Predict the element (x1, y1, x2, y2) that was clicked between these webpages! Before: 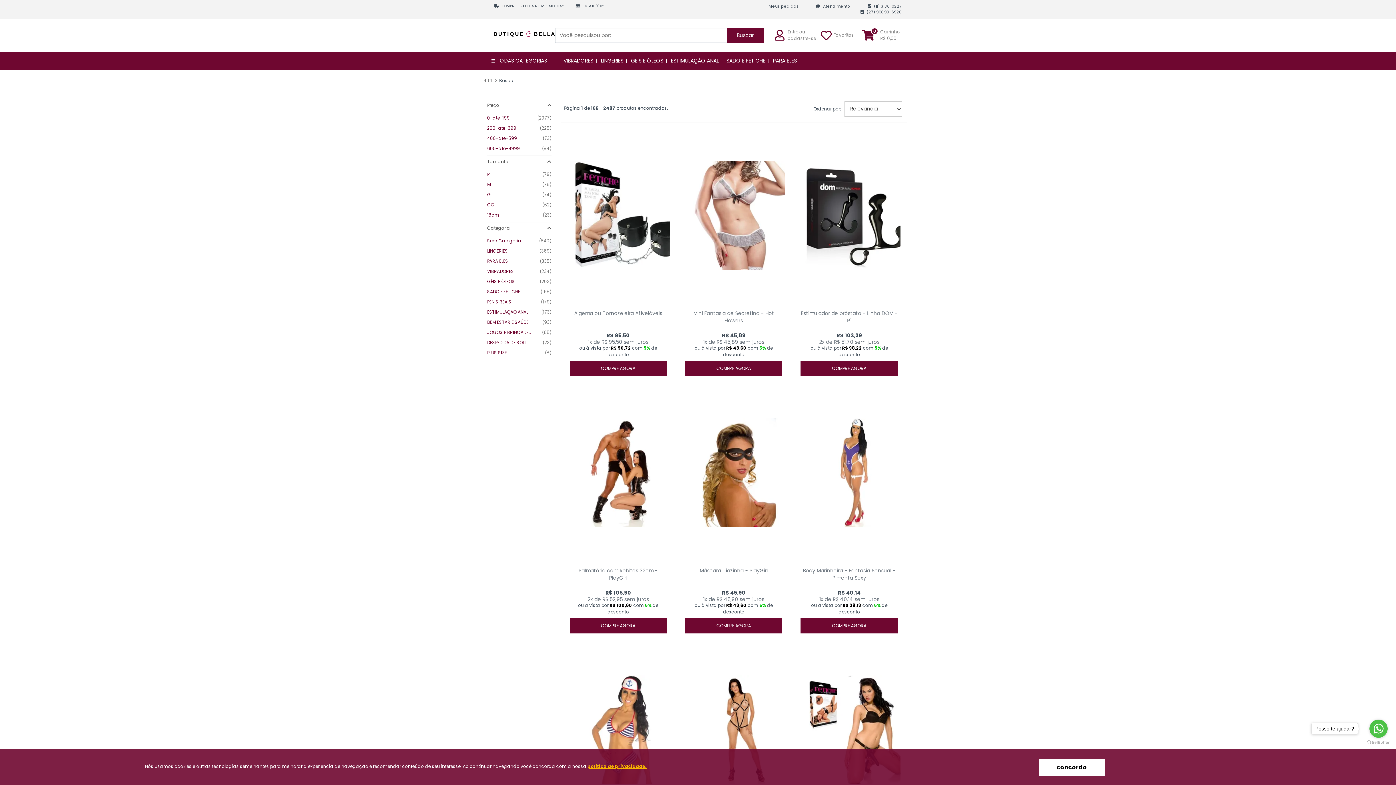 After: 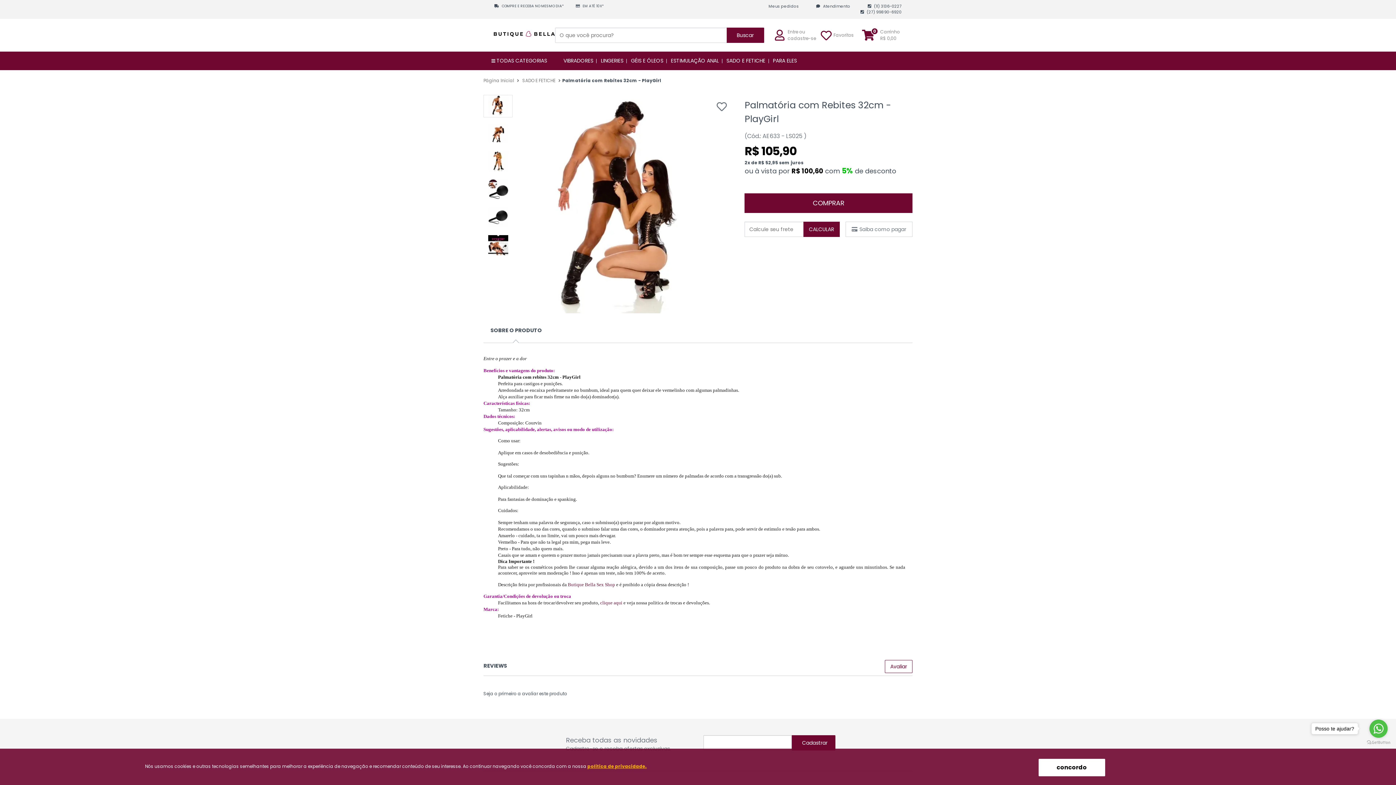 Action: bbox: (578, 567, 658, 581) label: Palmatória com Rebites 32cm - PlayGirl